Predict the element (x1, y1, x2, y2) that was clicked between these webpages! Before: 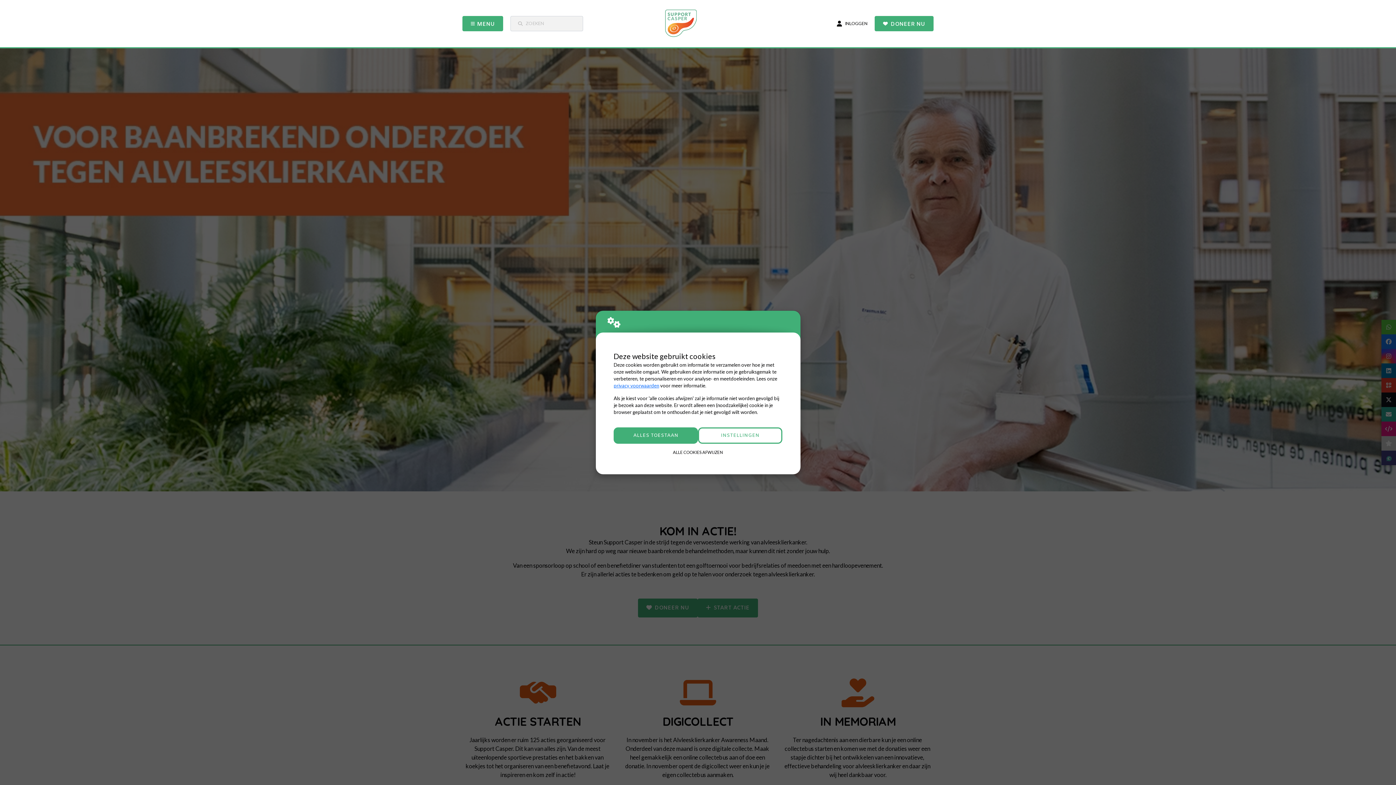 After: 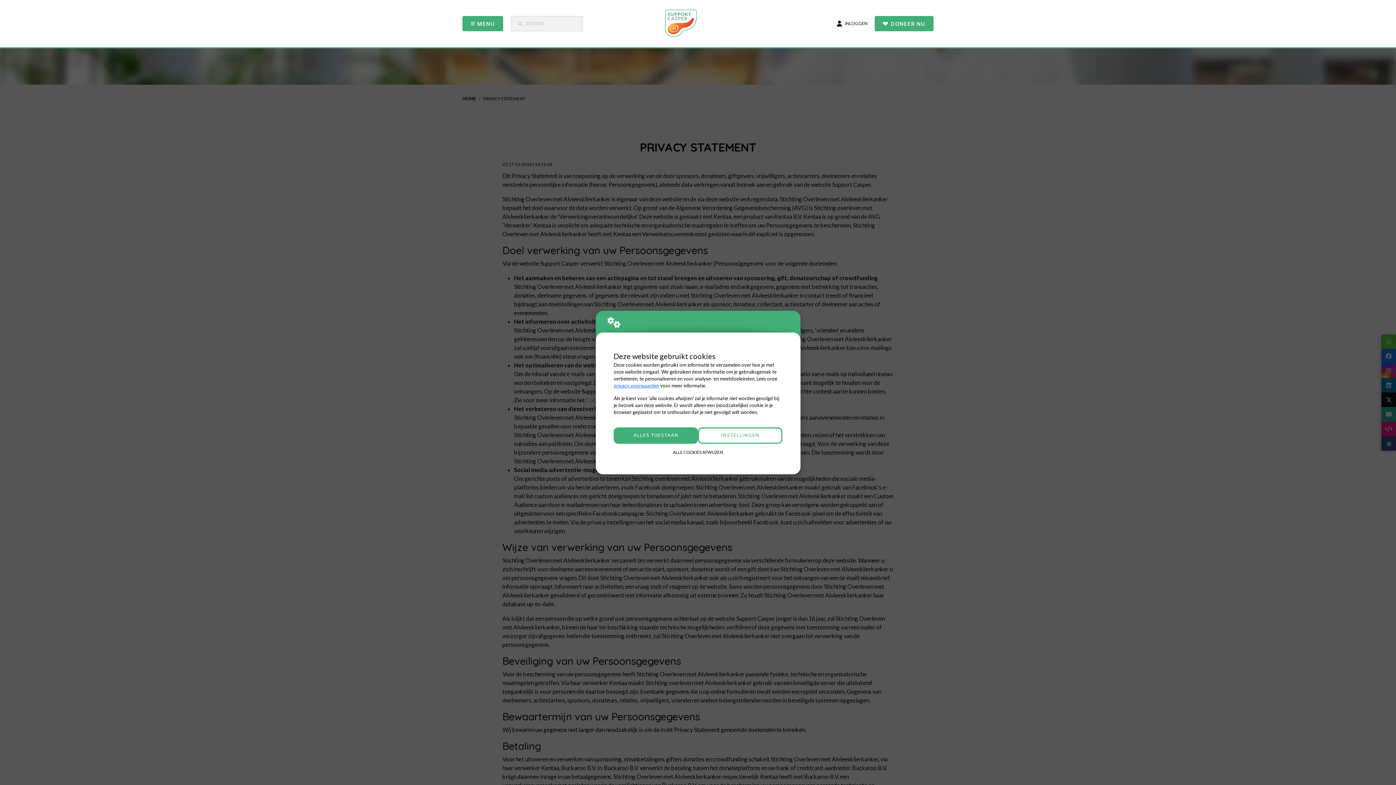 Action: label: privacy voorwaarden bbox: (613, 382, 659, 388)